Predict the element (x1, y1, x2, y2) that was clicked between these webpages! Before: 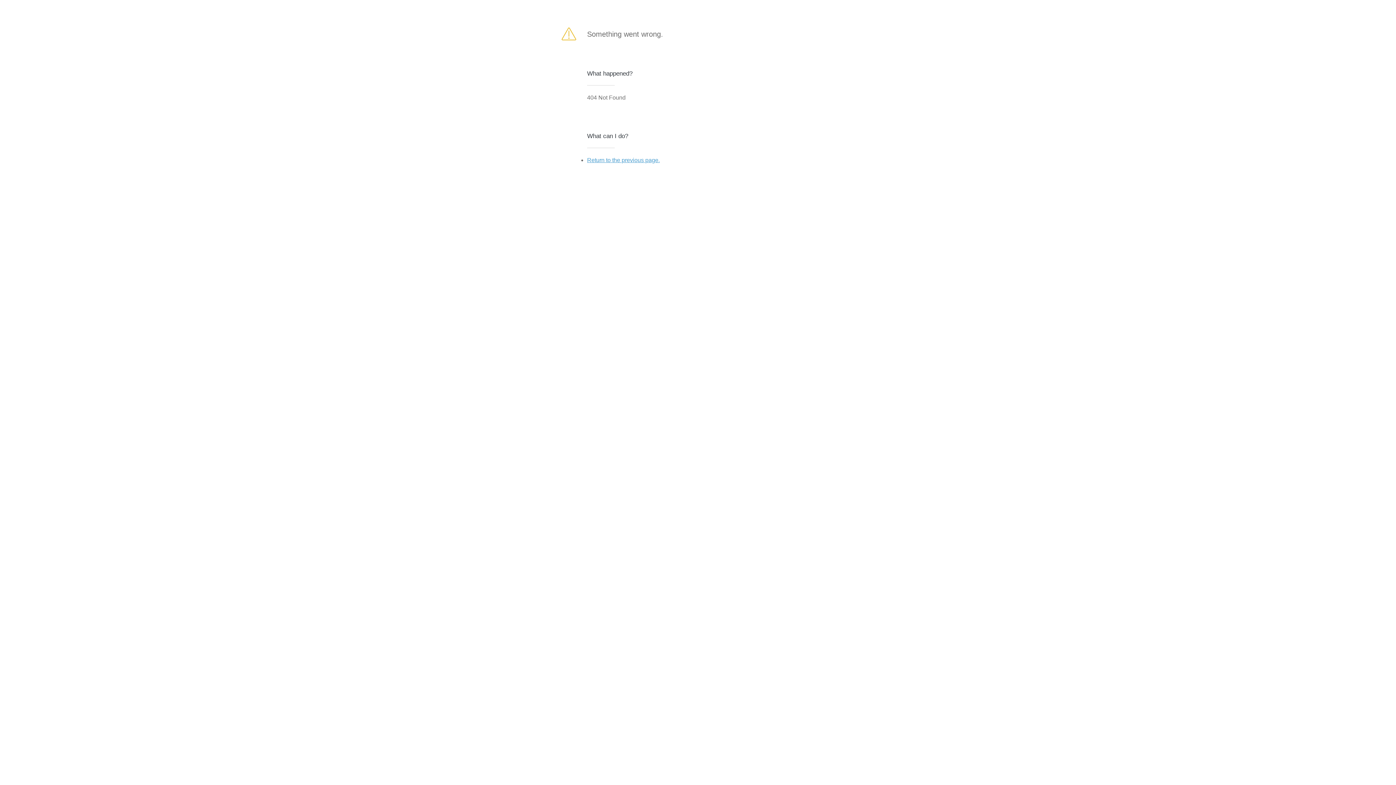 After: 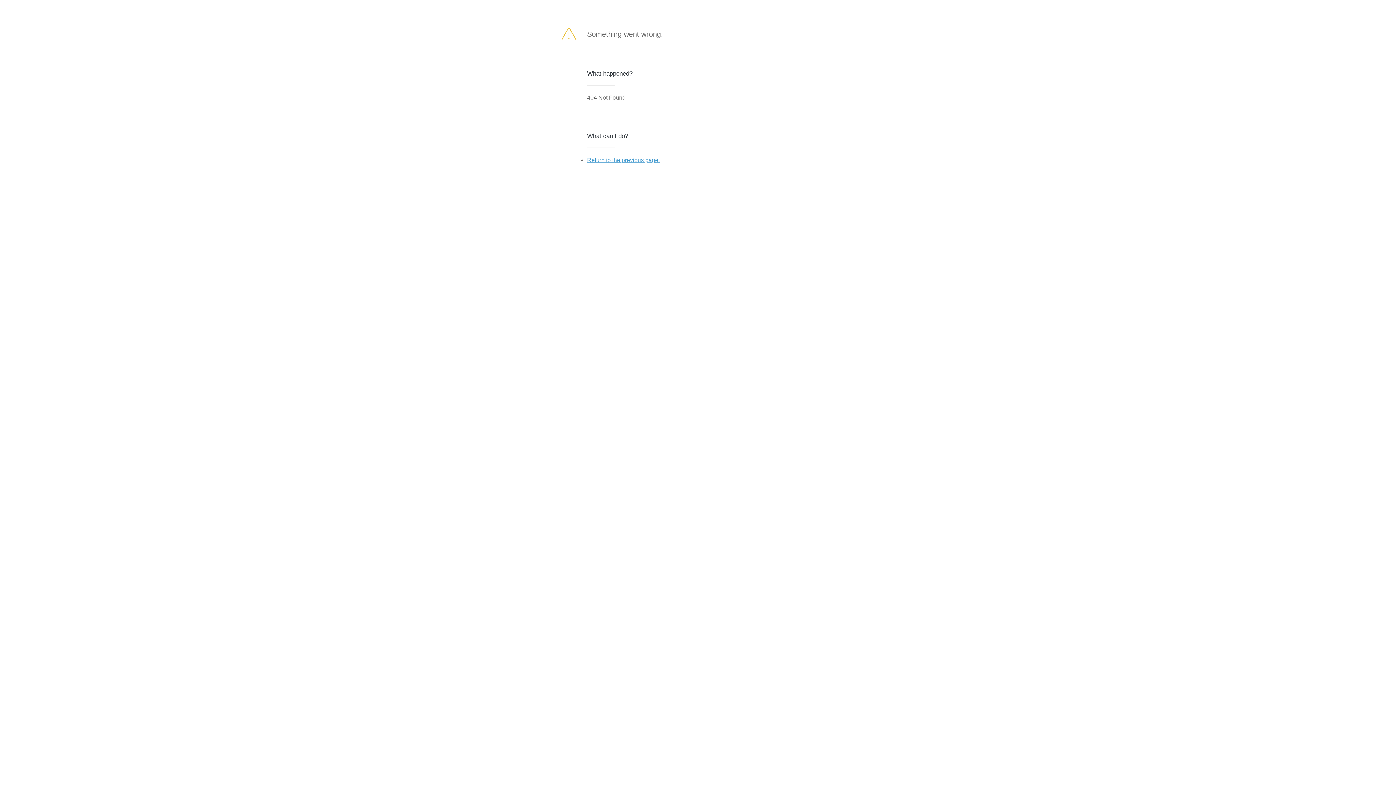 Action: bbox: (587, 157, 660, 163) label: Return to the previous page.